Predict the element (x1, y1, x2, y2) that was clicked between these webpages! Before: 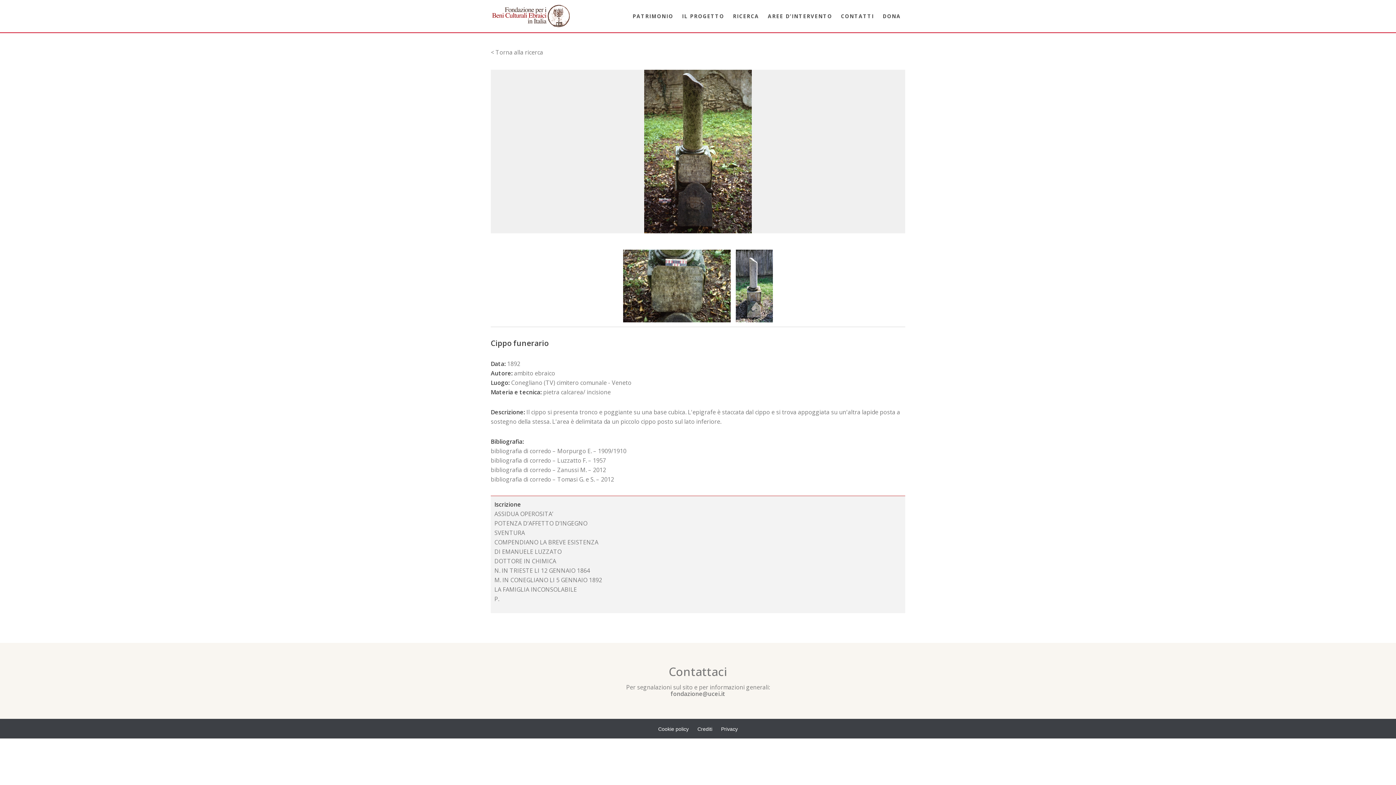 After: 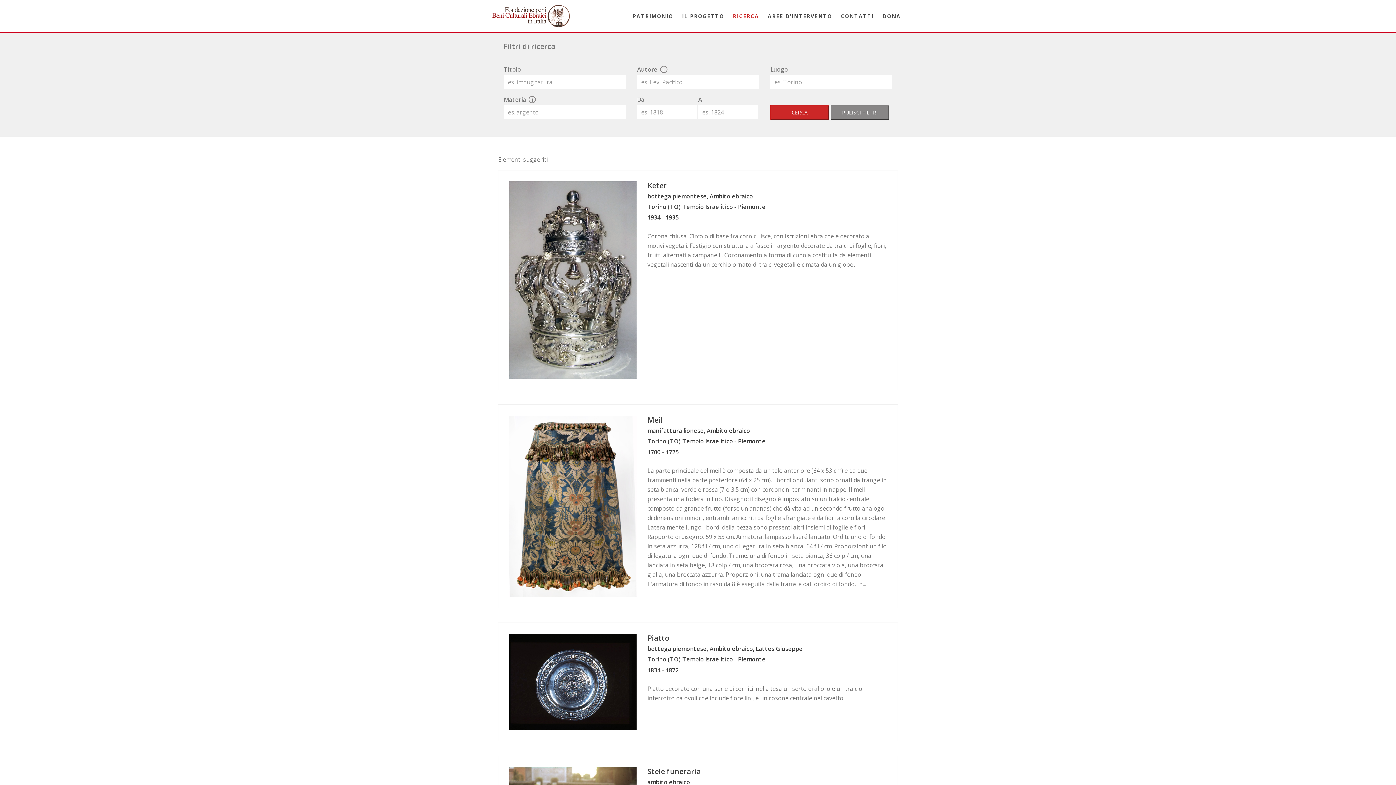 Action: bbox: (728, 0, 763, 32) label: RICERCA